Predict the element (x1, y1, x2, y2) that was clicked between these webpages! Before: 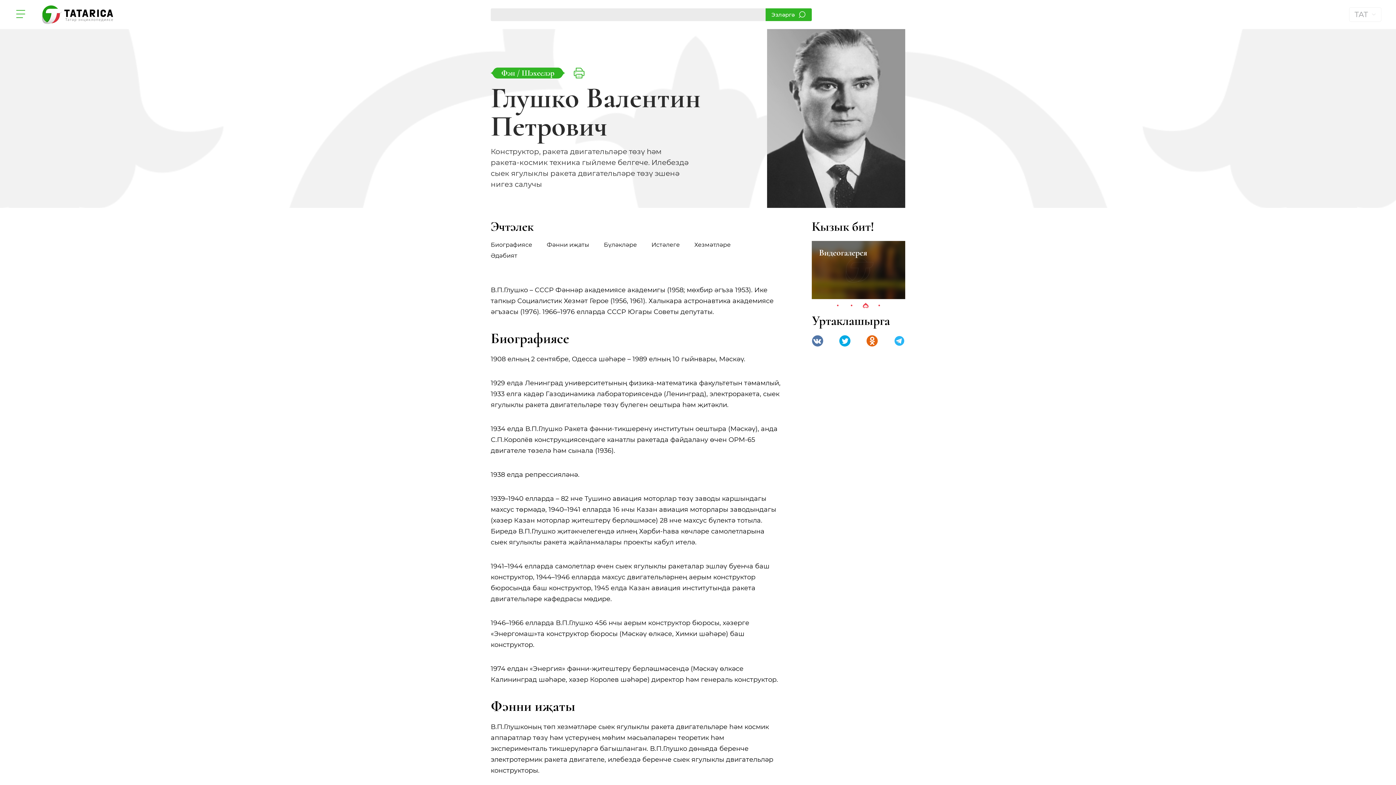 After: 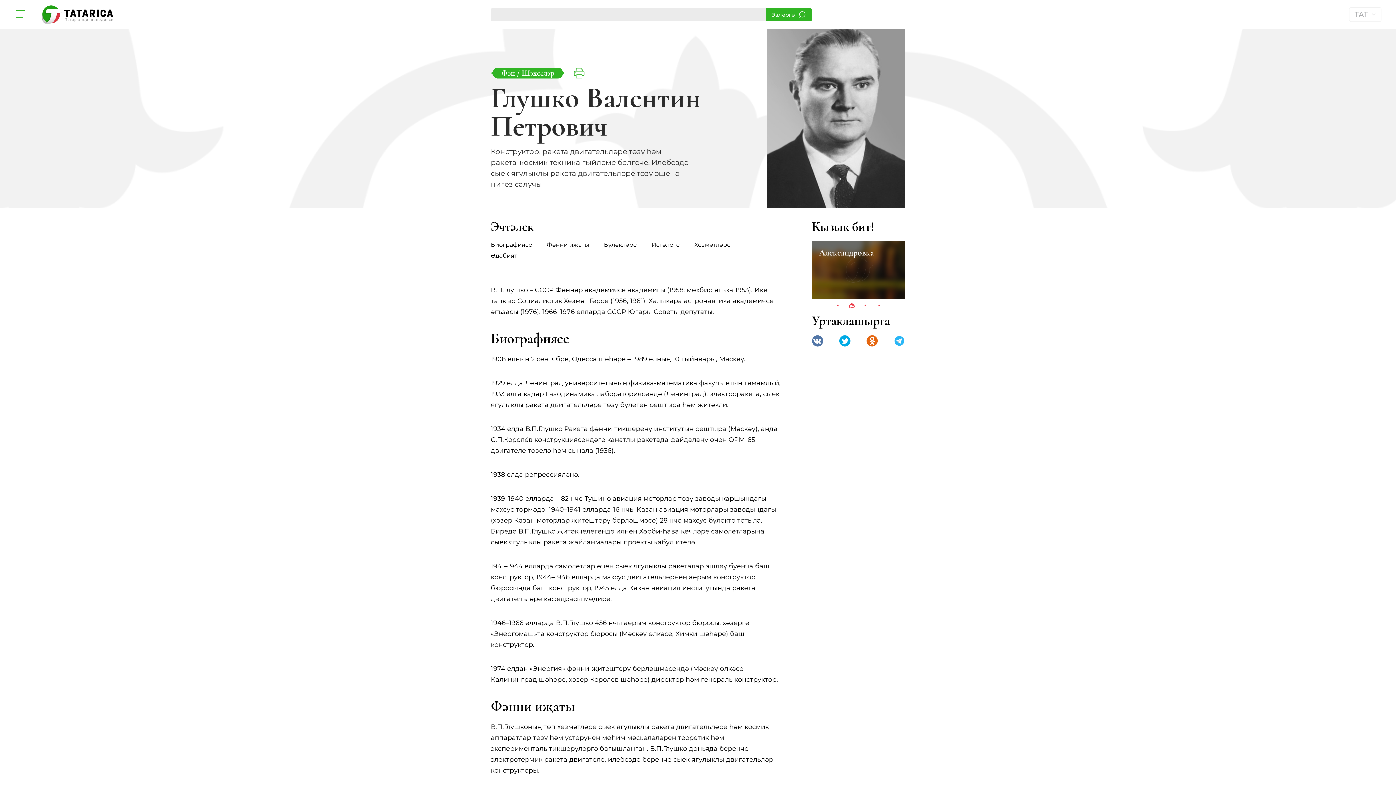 Action: label: Одноклассники bbox: (866, 335, 878, 346)